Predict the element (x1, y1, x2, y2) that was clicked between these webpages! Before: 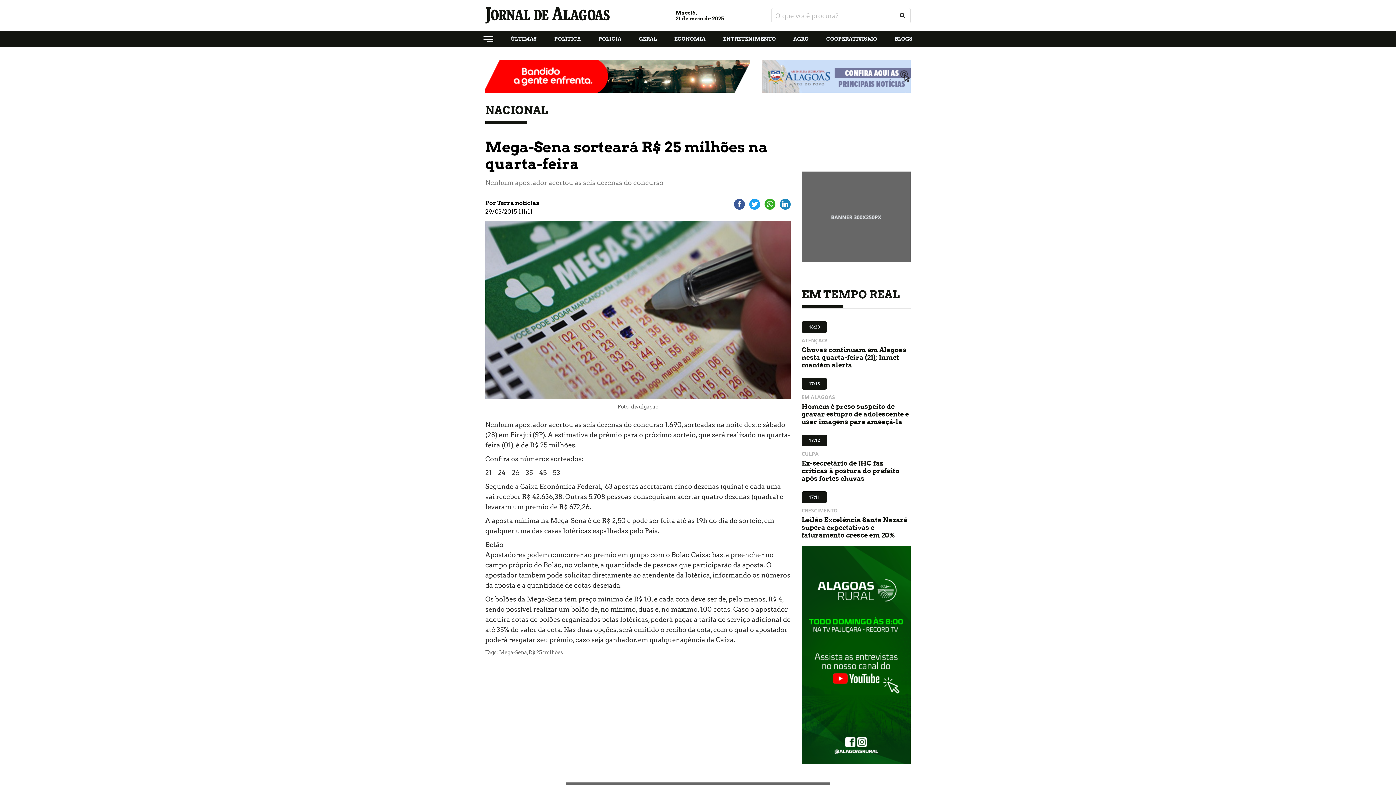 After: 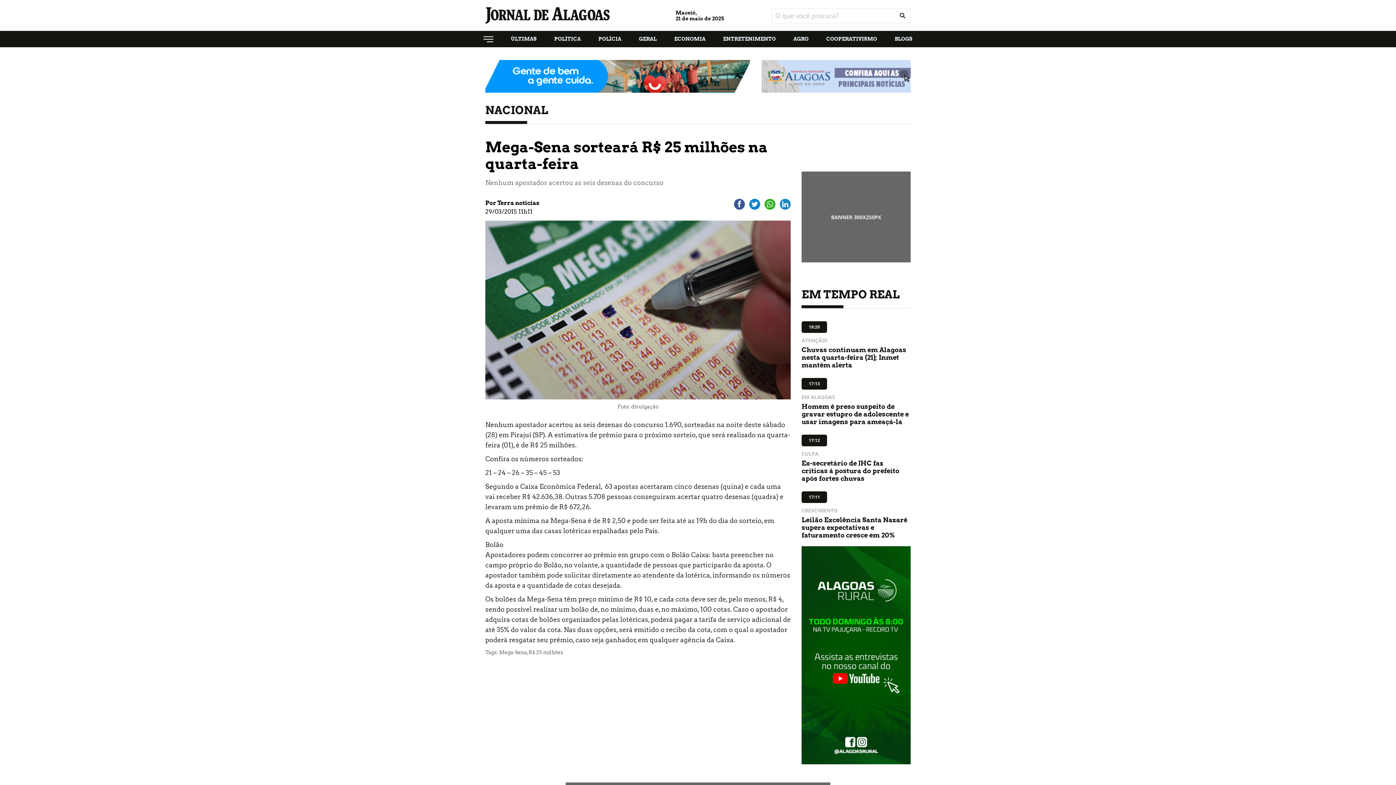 Action: bbox: (749, 198, 760, 209)